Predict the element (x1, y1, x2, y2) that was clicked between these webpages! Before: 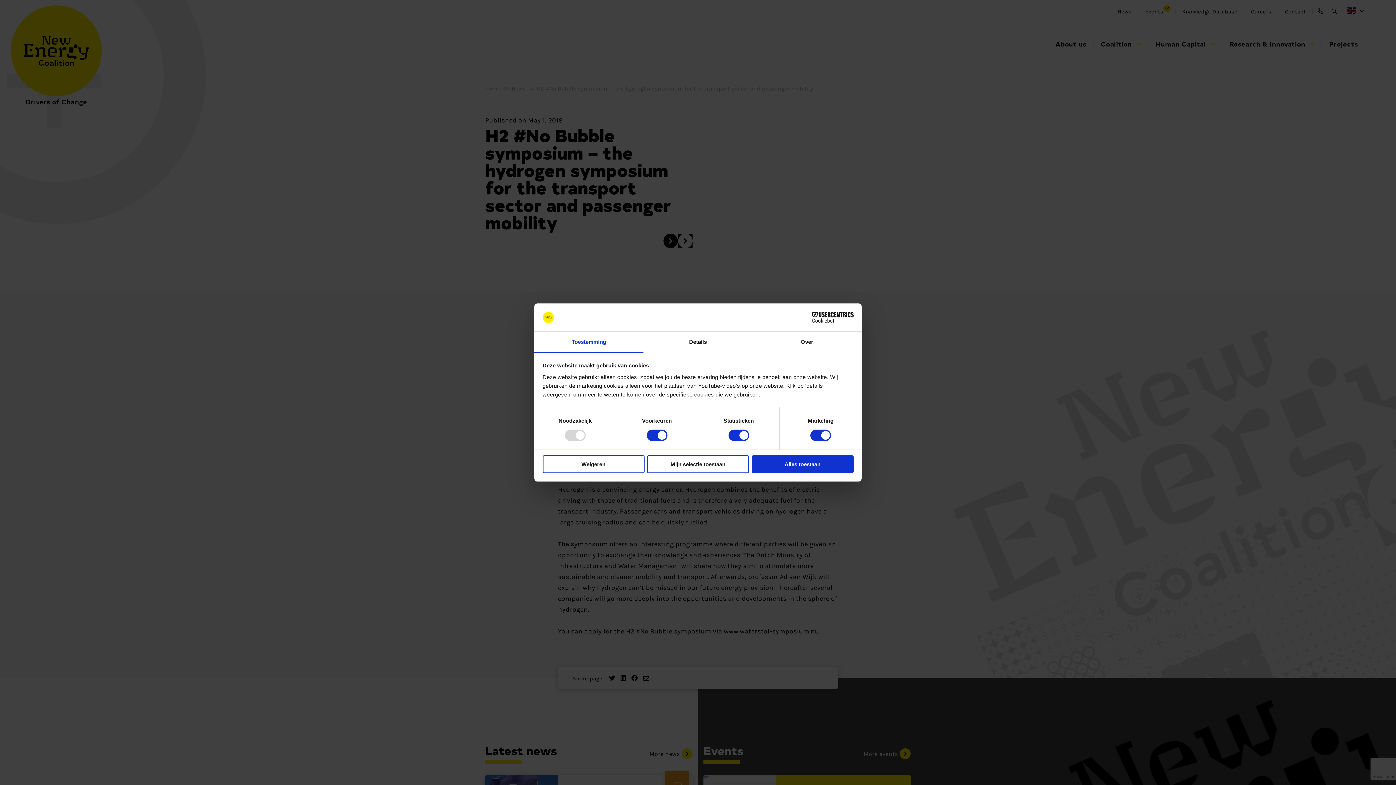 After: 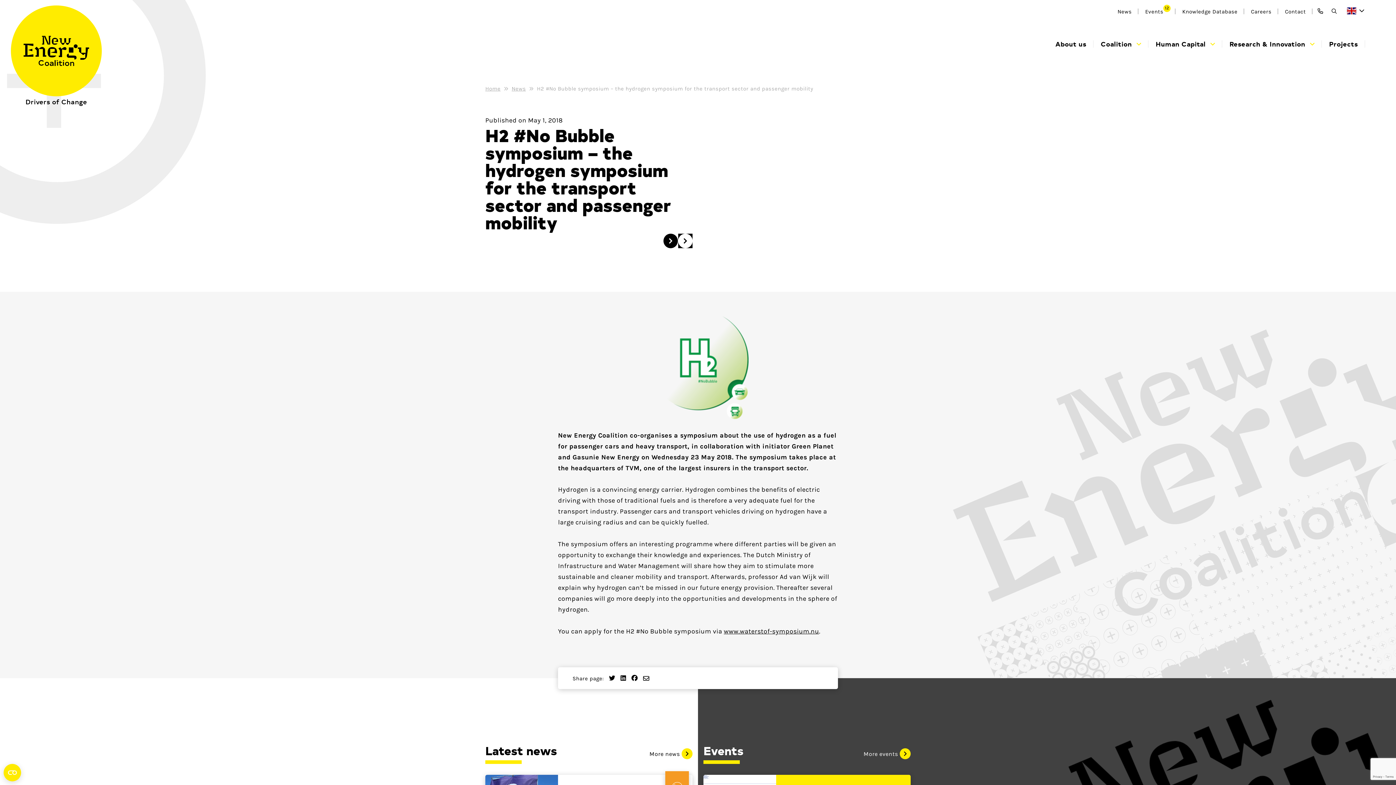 Action: label: Mijn selectie toestaan bbox: (647, 455, 749, 473)